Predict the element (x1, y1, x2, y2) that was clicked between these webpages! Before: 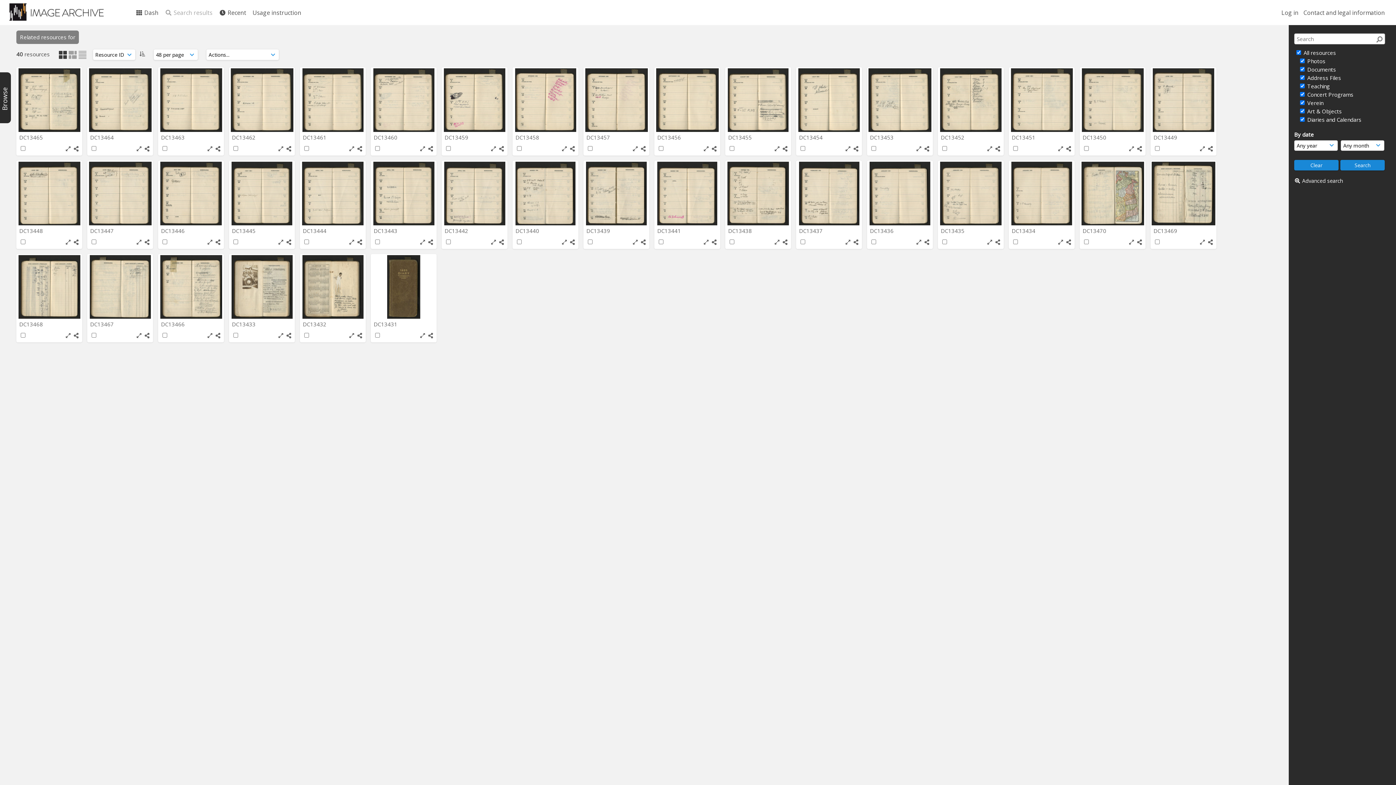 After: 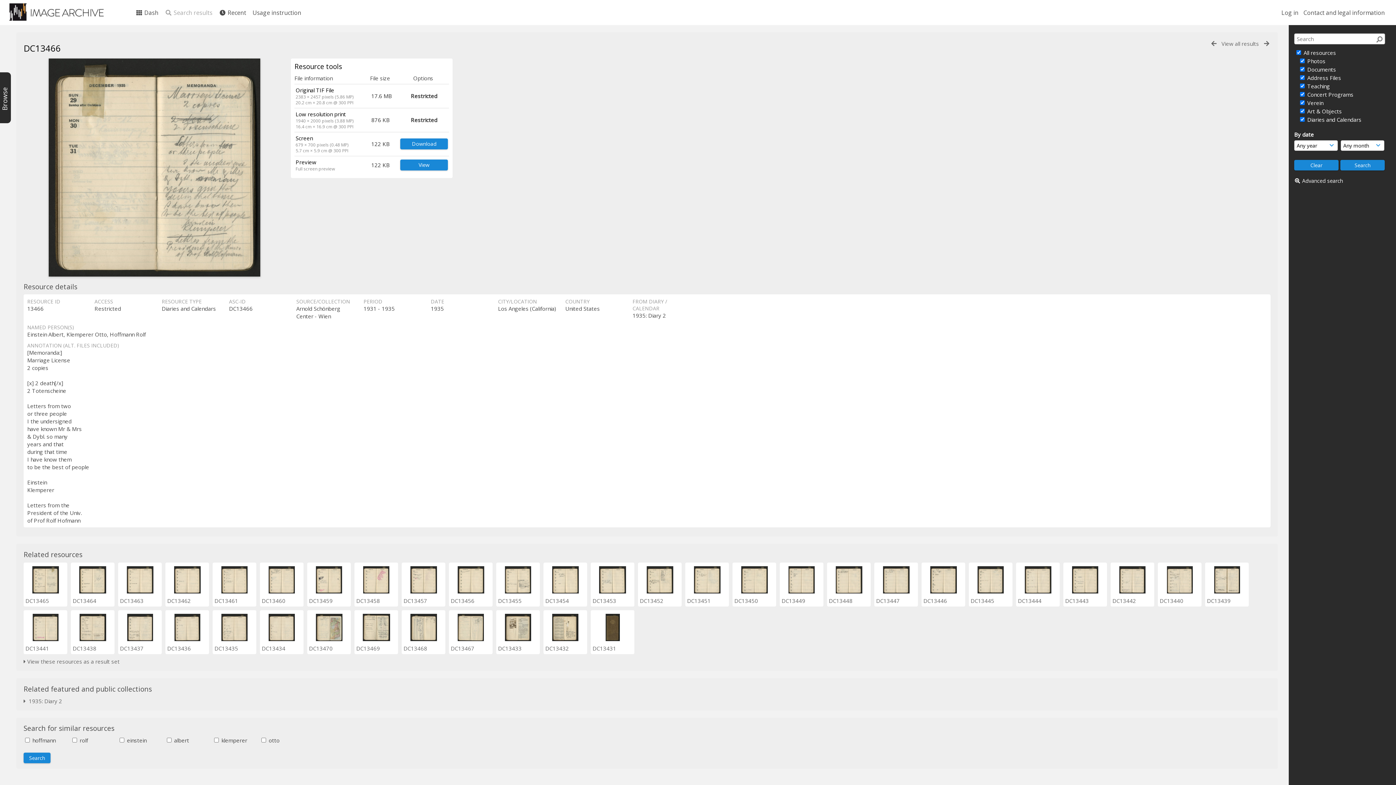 Action: bbox: (159, 255, 222, 318)